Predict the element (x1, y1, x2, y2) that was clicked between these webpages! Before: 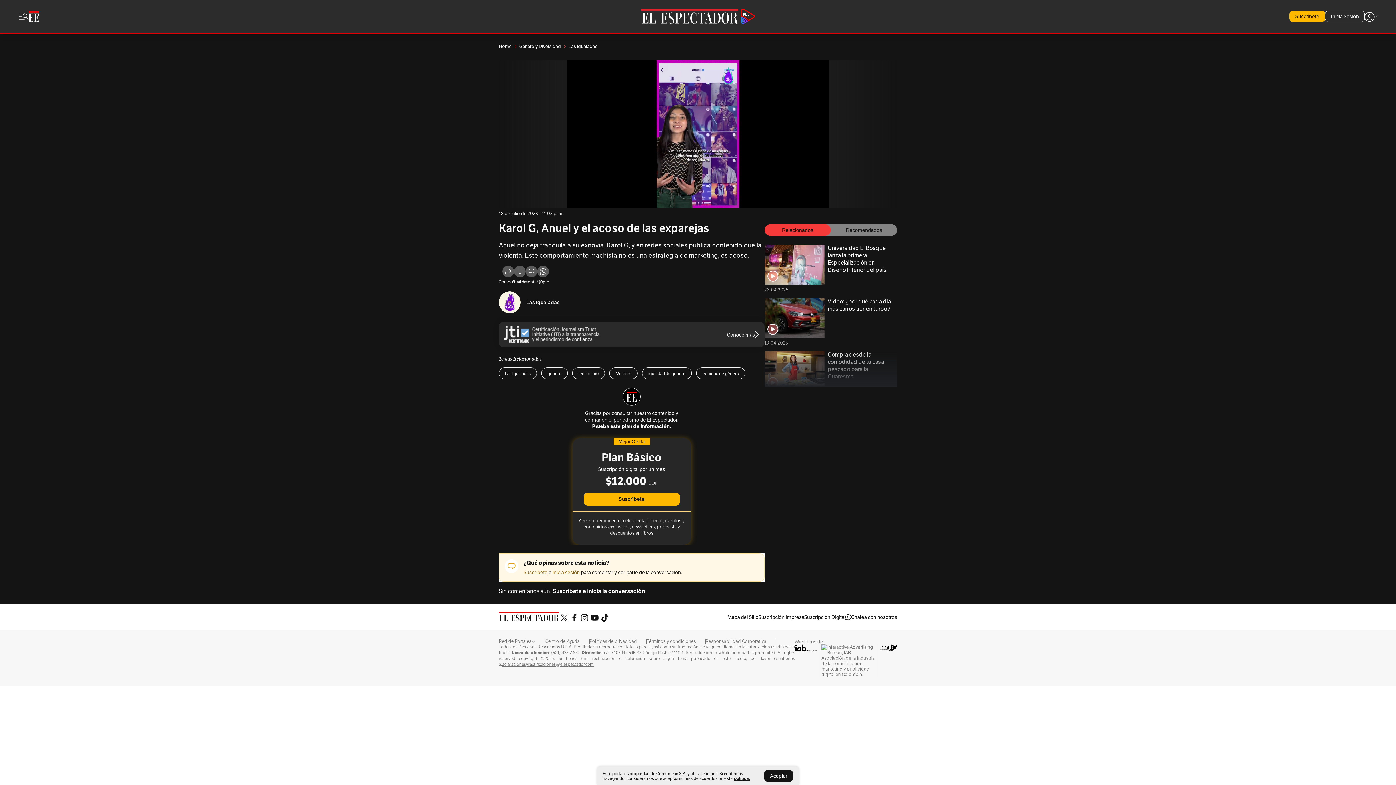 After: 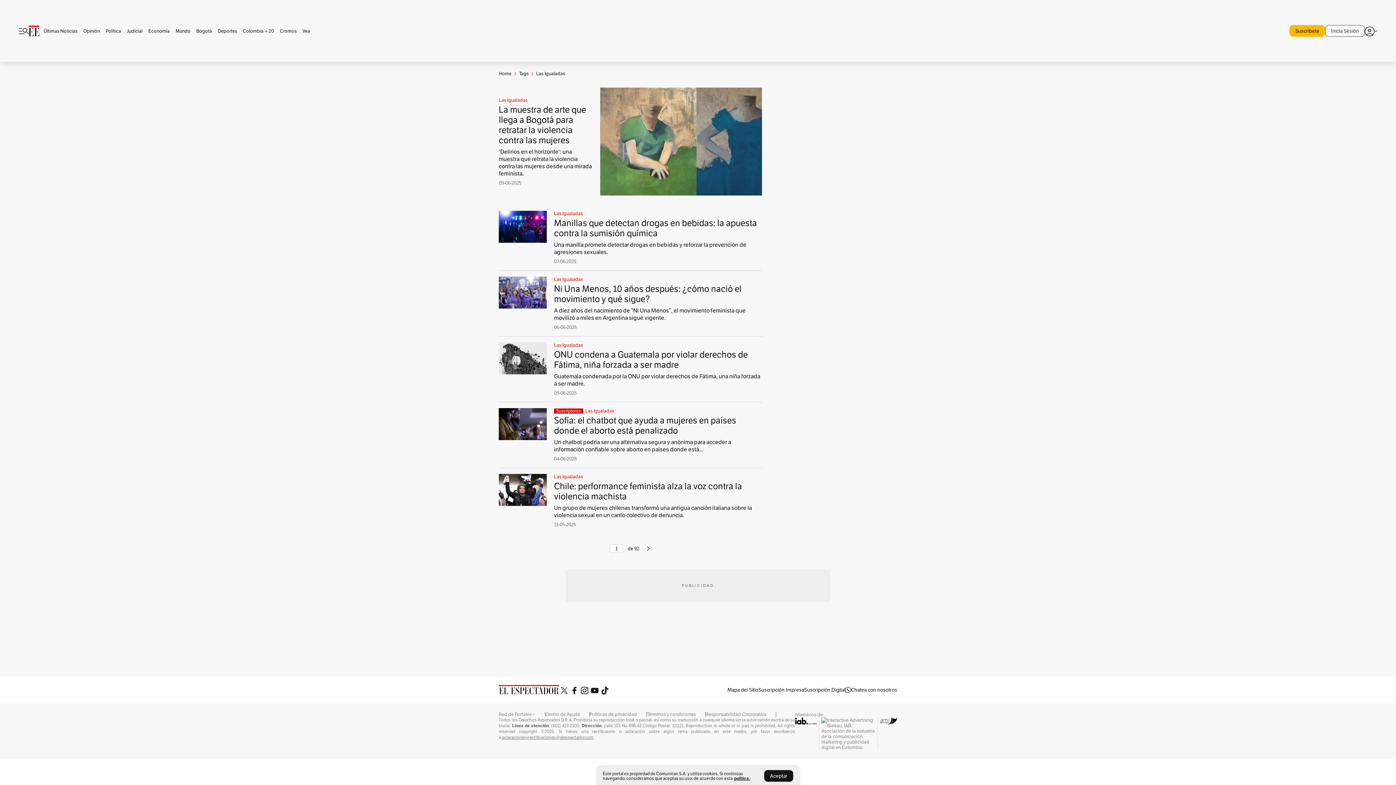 Action: bbox: (505, 370, 530, 376) label: Las Igualadas